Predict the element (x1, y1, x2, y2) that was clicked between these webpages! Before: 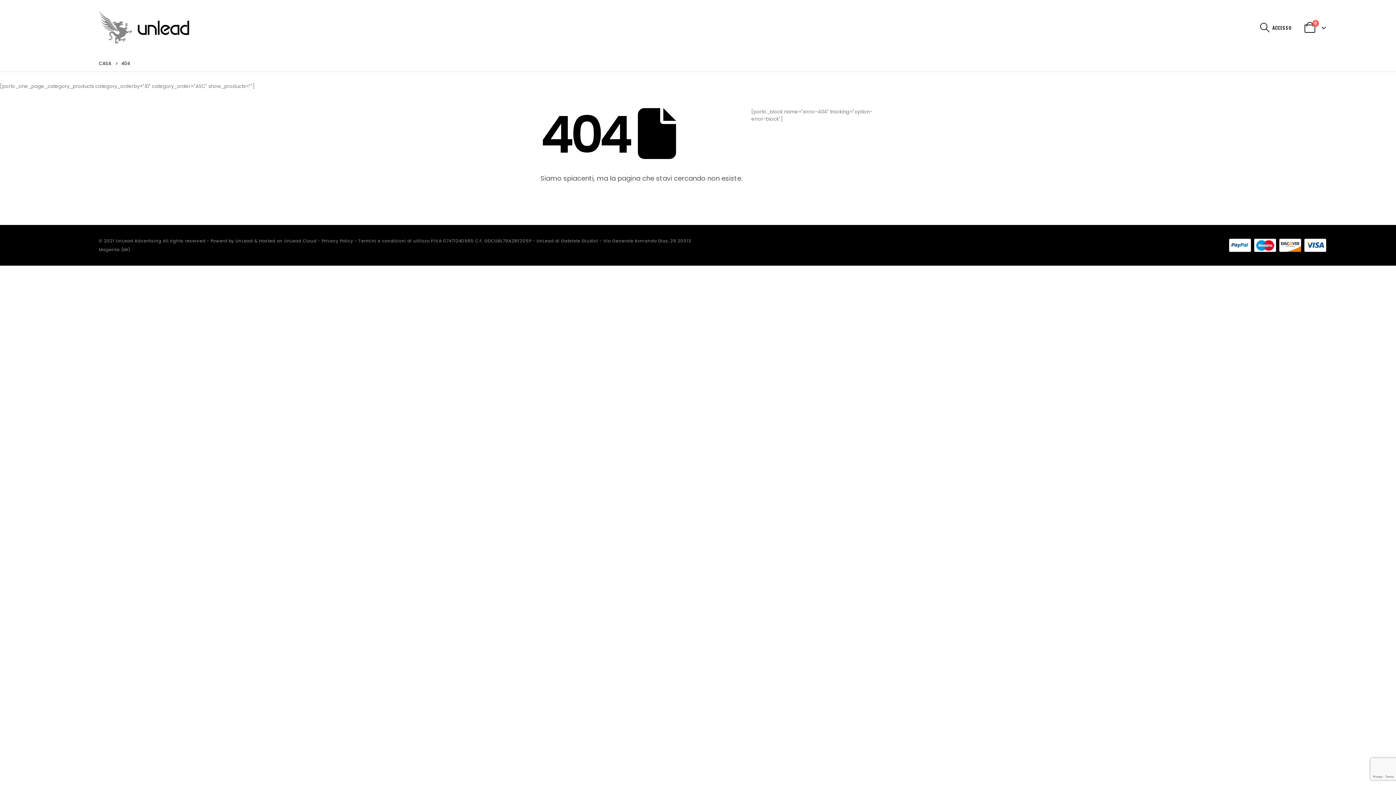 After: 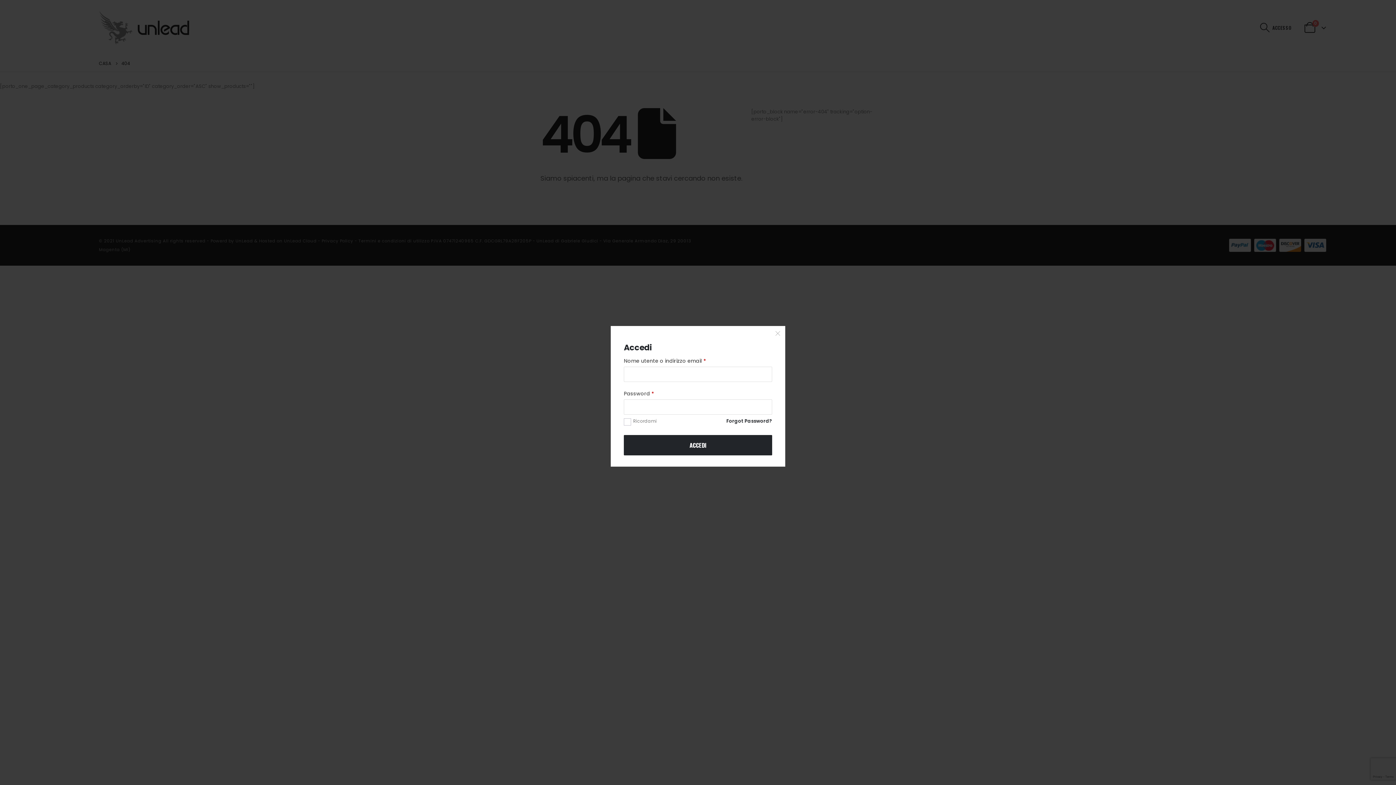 Action: bbox: (1270, 22, 1292, 32) label: ACCESSO